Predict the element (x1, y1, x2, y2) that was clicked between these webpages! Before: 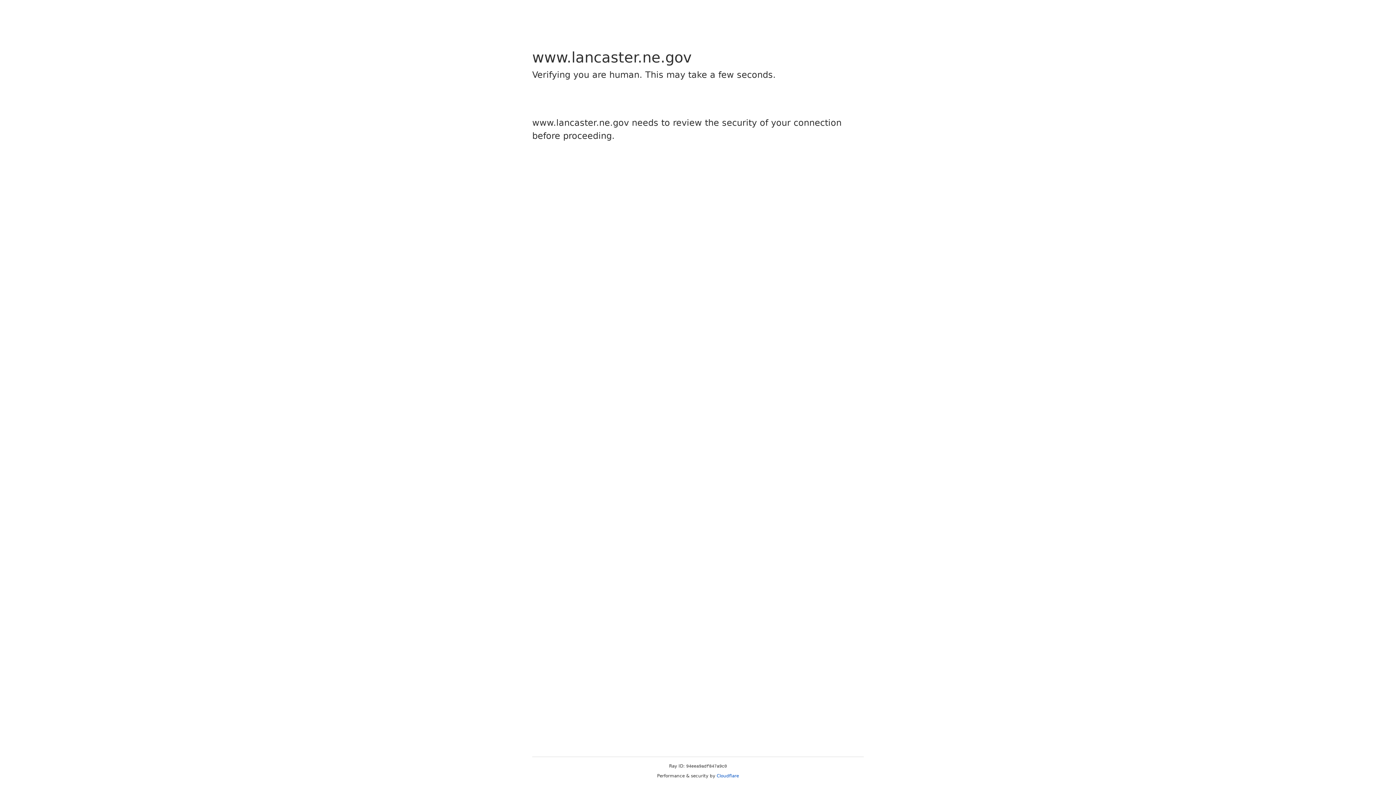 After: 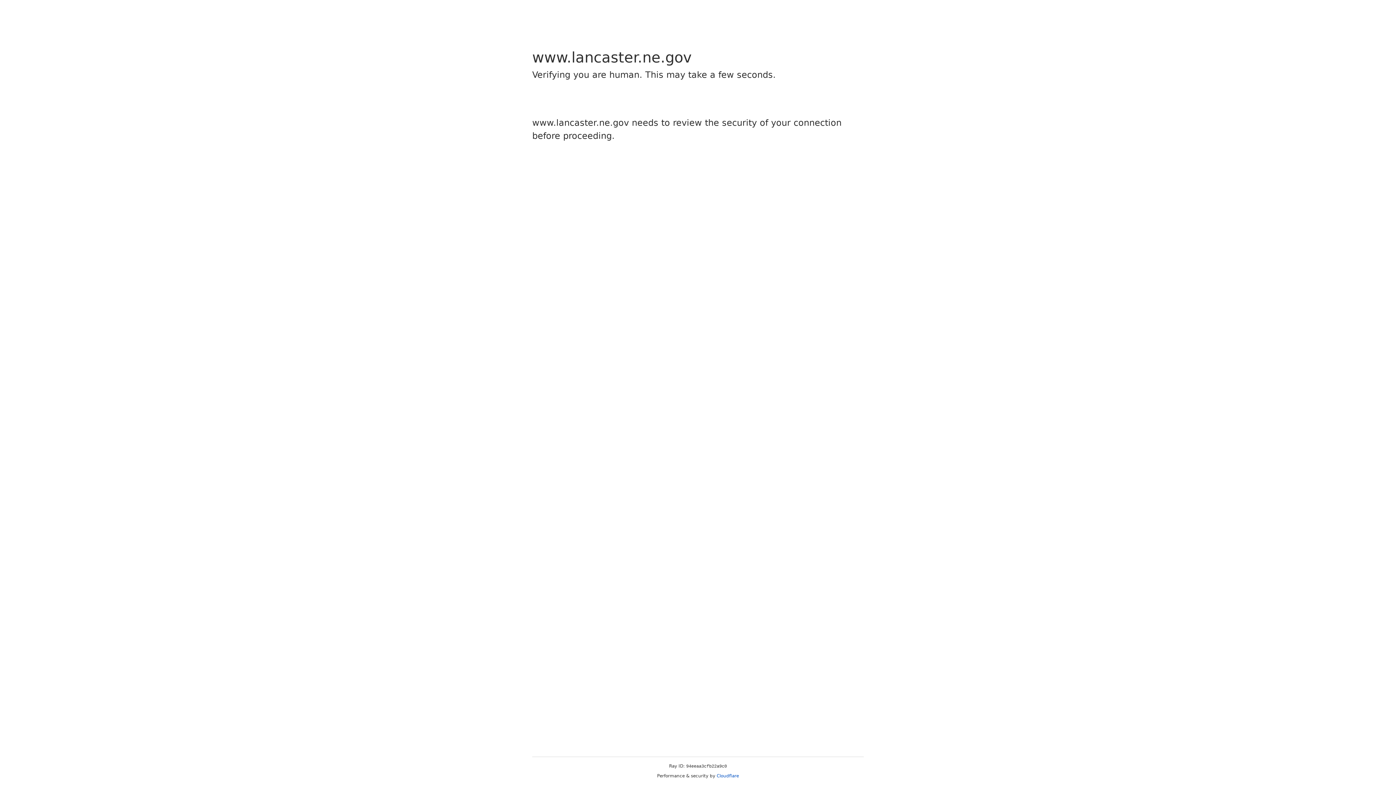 Action: label: Cloudflare bbox: (716, 773, 739, 778)